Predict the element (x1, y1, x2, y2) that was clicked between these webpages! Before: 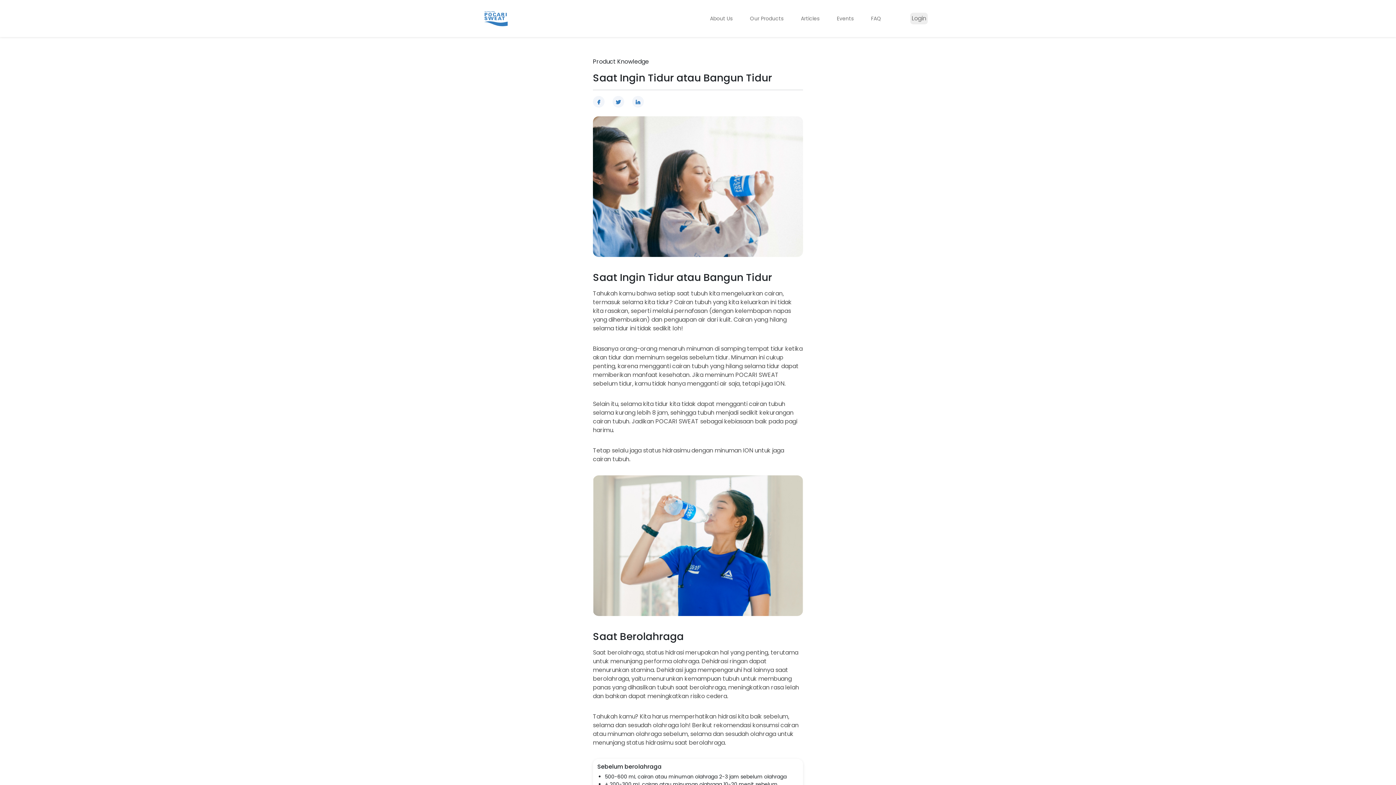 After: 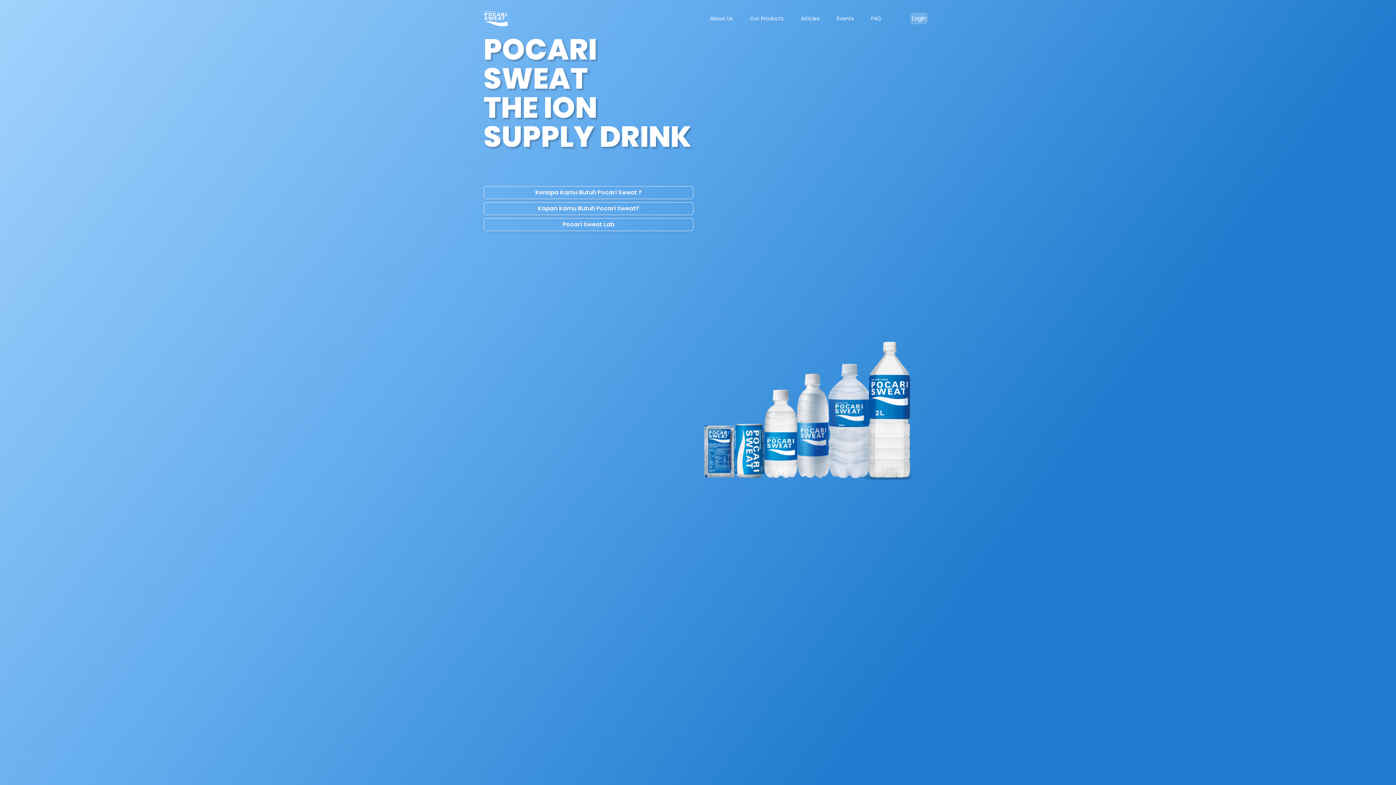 Action: label: Our Products bbox: (732, 14, 783, 22)